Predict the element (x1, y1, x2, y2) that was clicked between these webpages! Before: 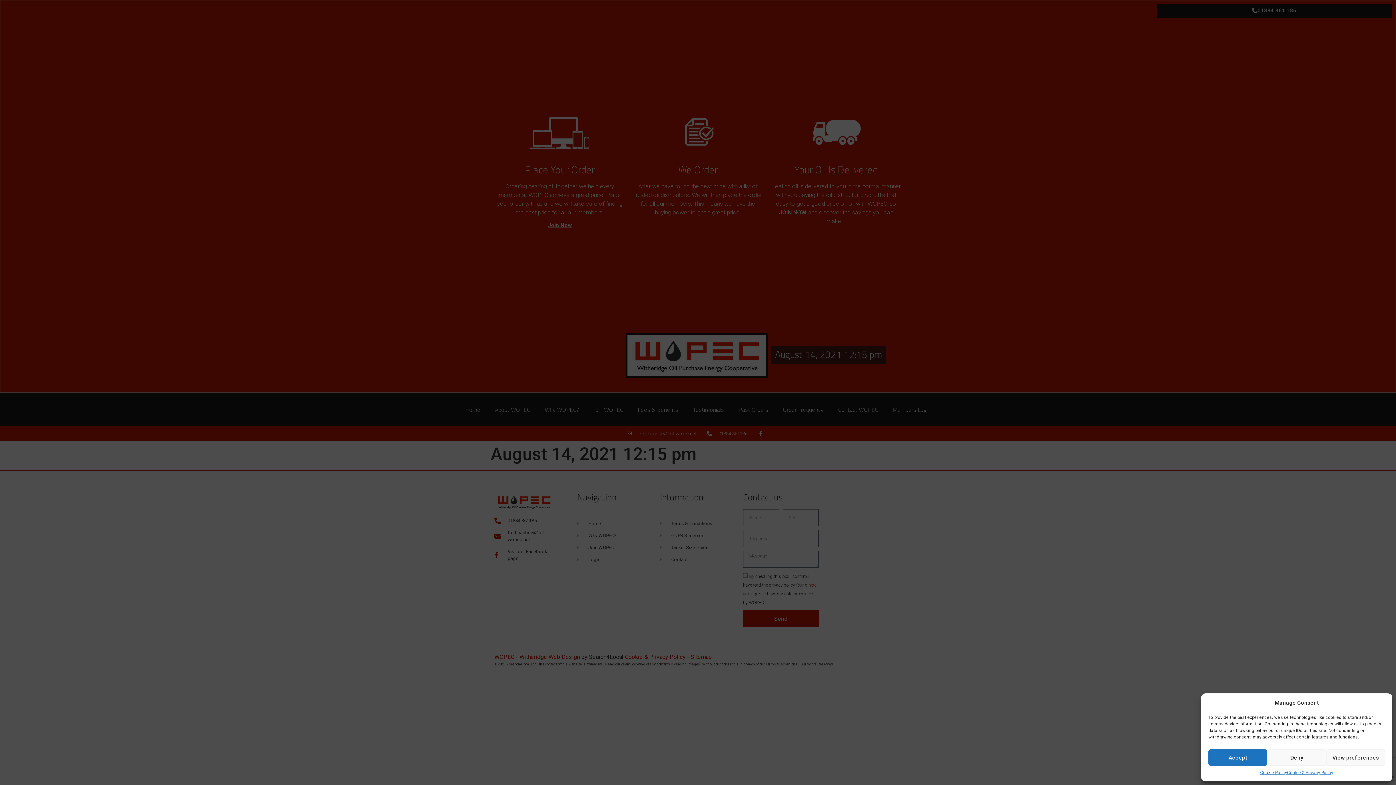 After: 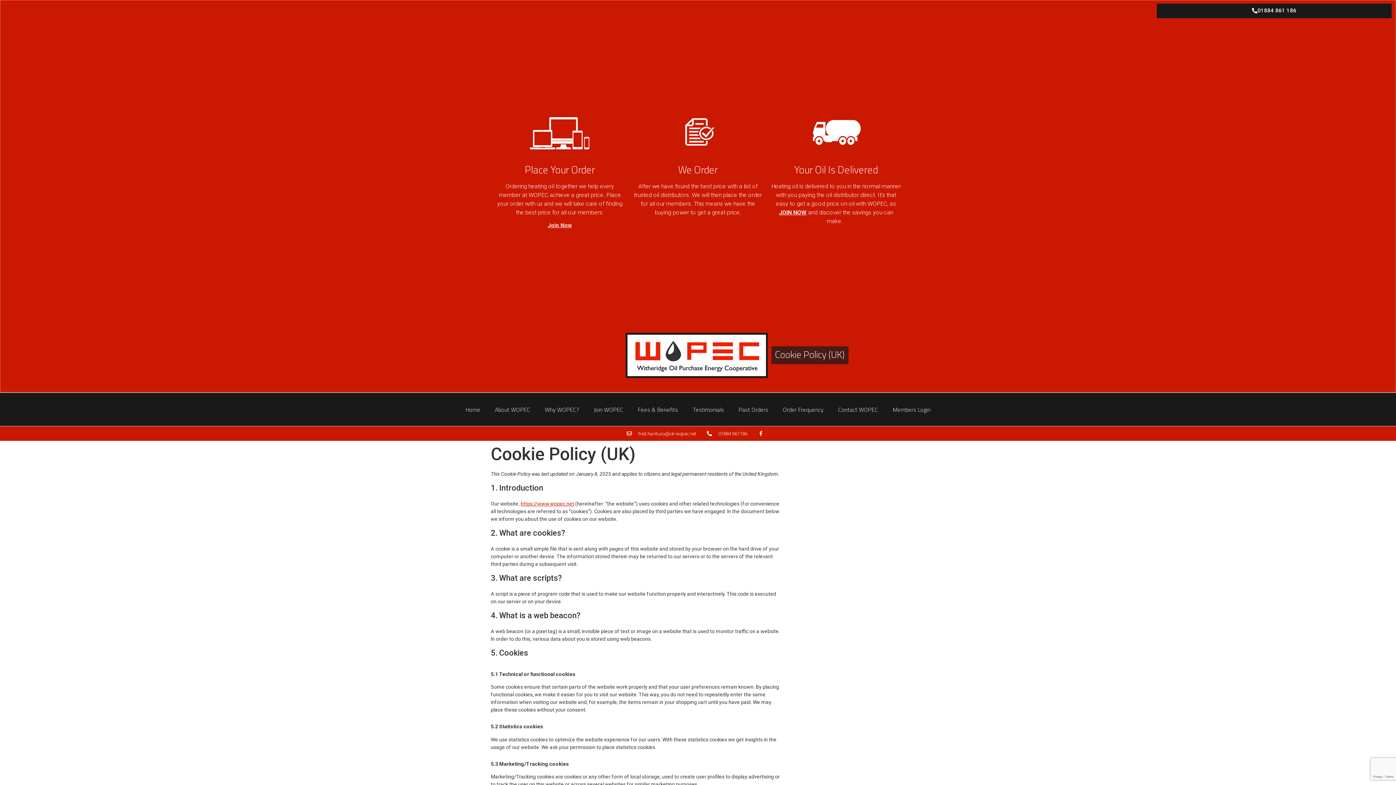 Action: label: Cookie Policy bbox: (1260, 769, 1287, 776)